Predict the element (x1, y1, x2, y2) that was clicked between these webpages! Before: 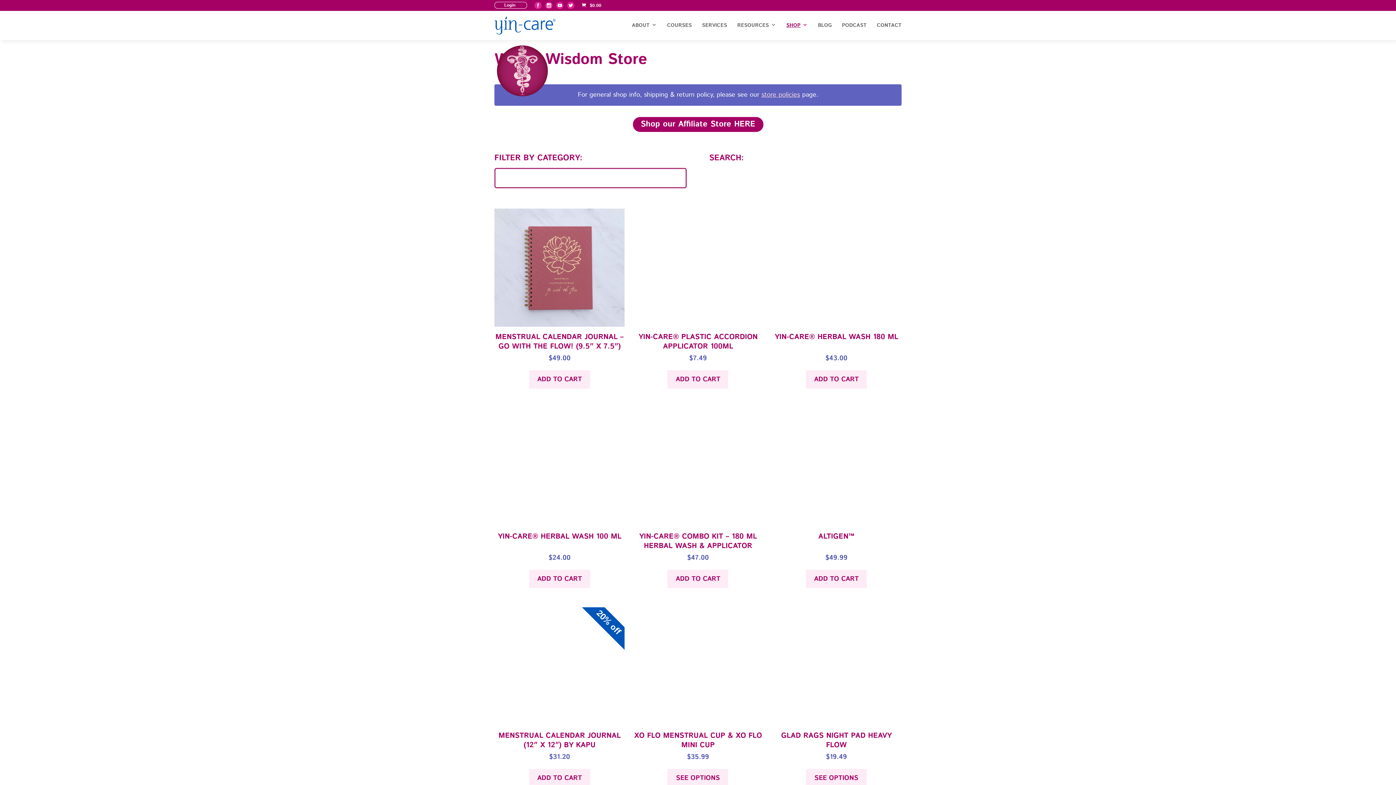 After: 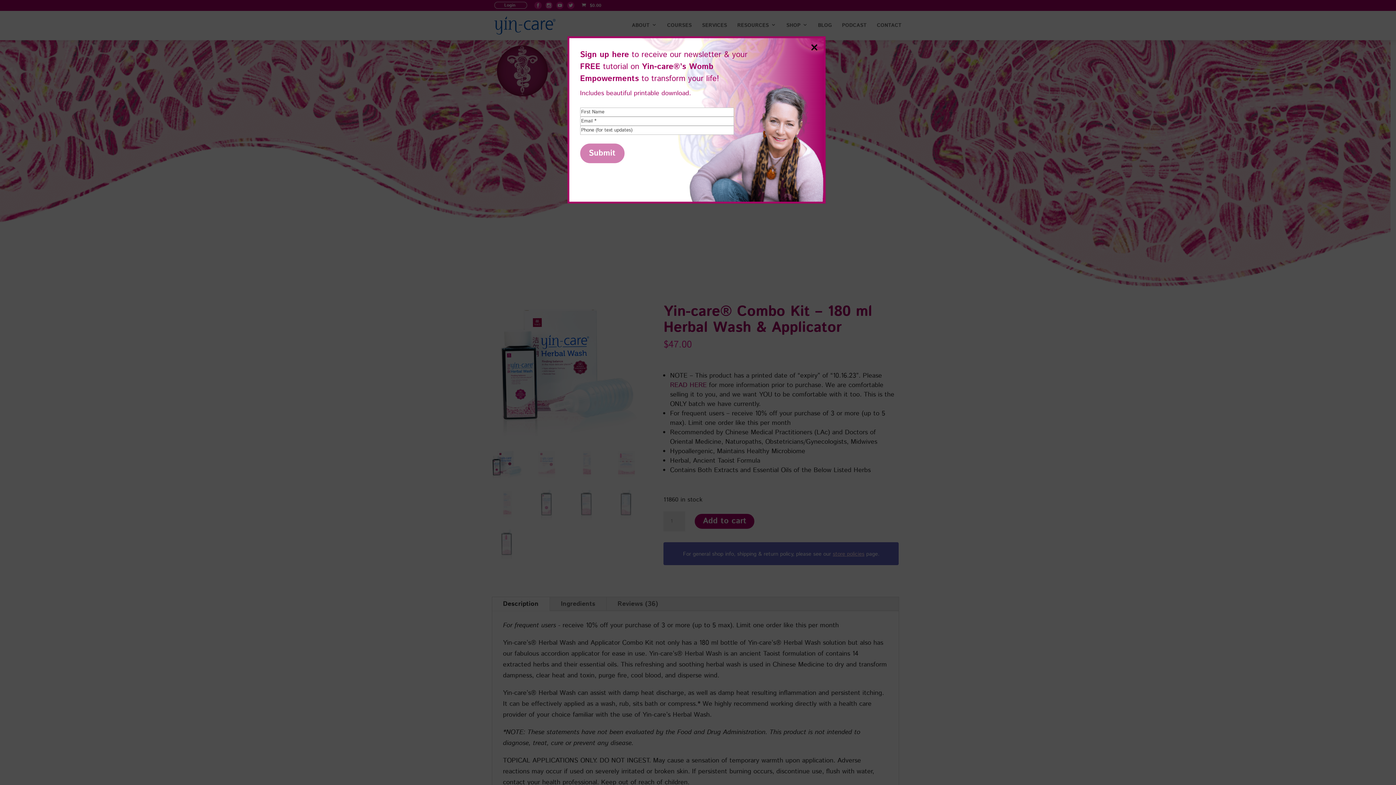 Action: bbox: (639, 531, 757, 551) label: YIN-CARE® COMBO KIT – 180 ML HERBAL WASH & APPLICATOR